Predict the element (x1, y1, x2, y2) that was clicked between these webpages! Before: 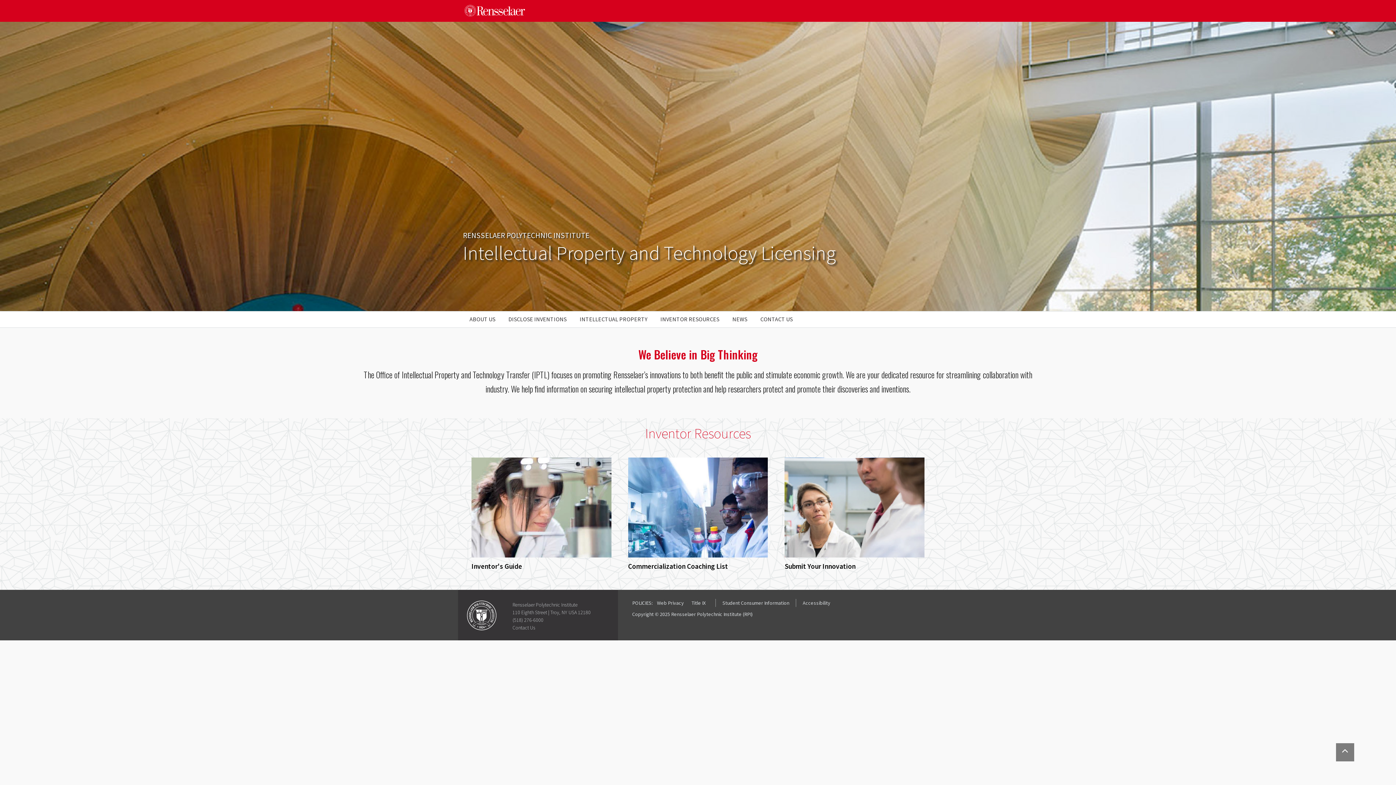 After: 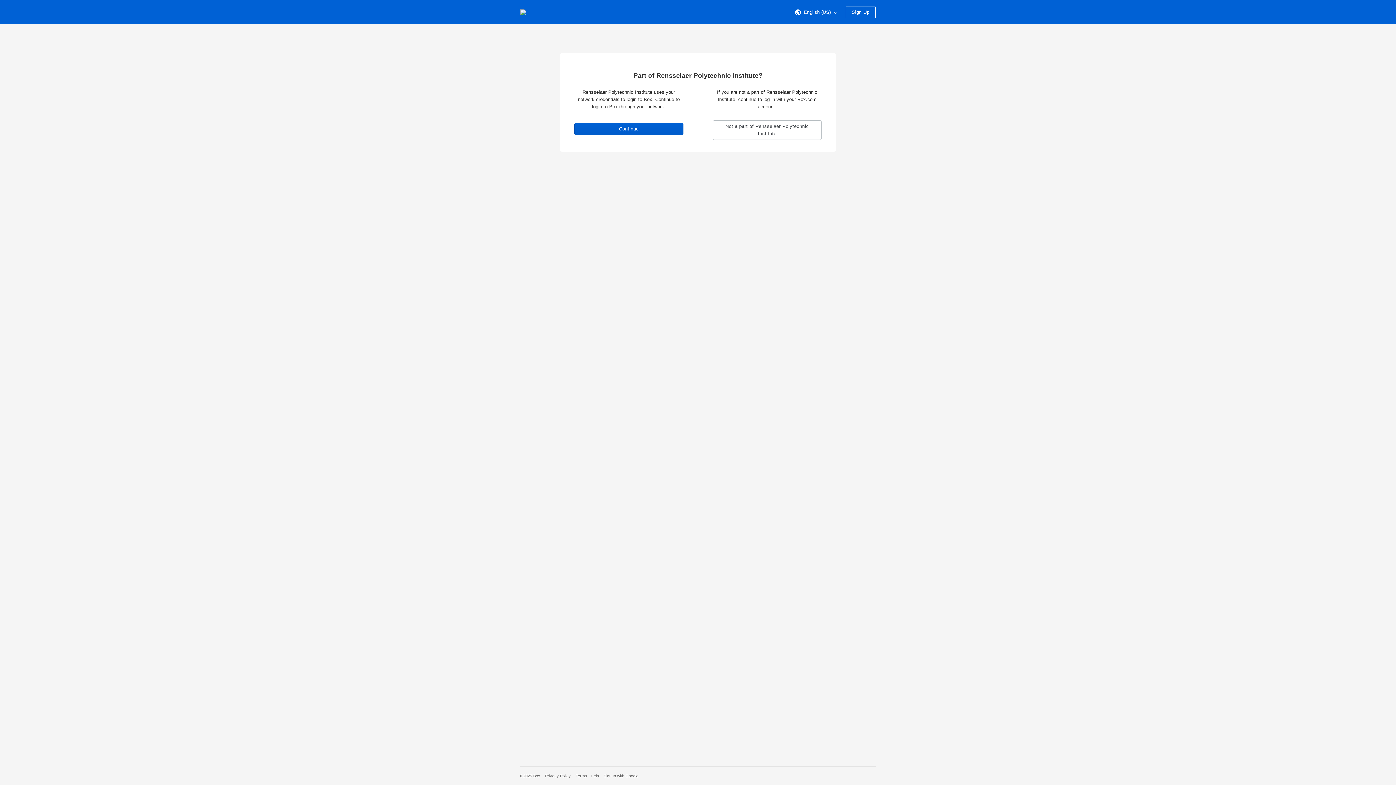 Action: label: Submit Your Innovation bbox: (784, 502, 924, 571)